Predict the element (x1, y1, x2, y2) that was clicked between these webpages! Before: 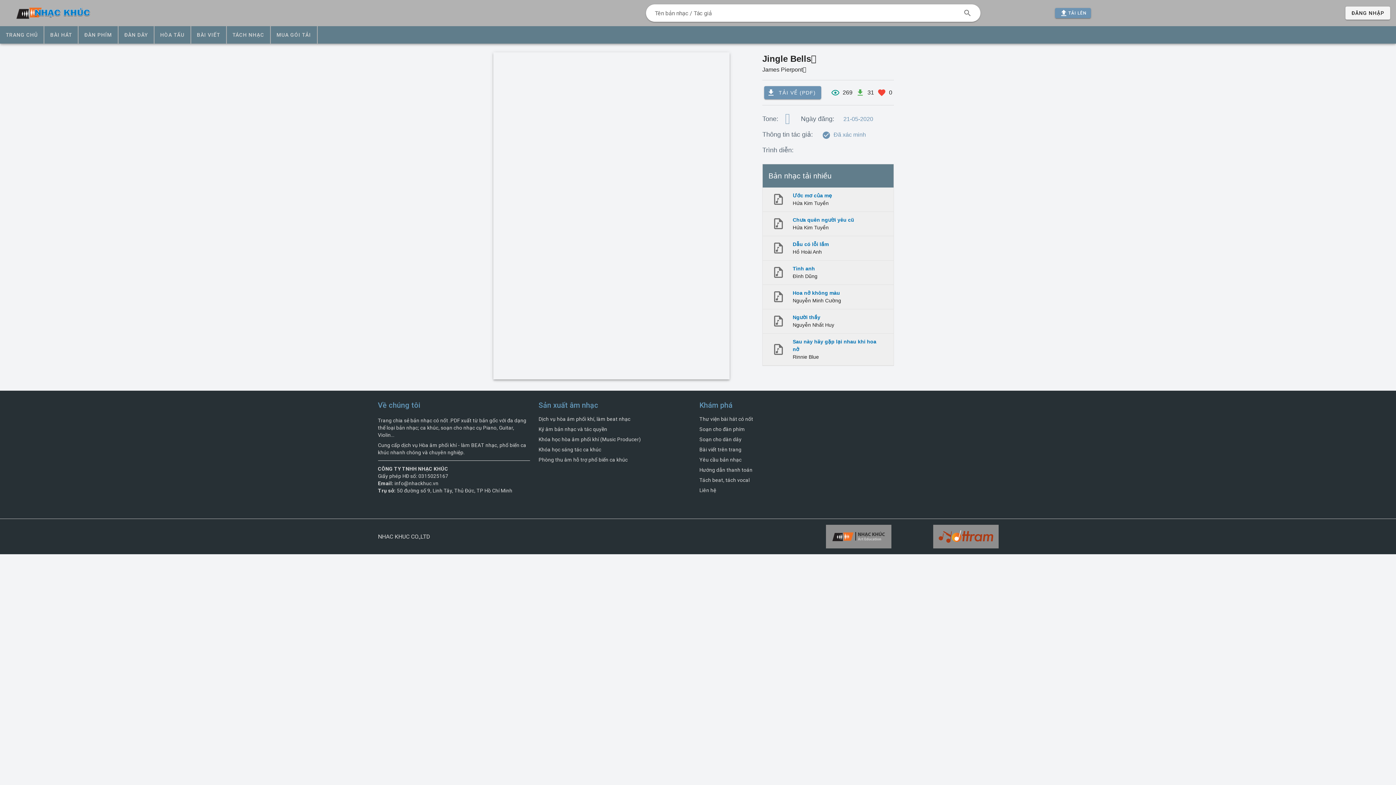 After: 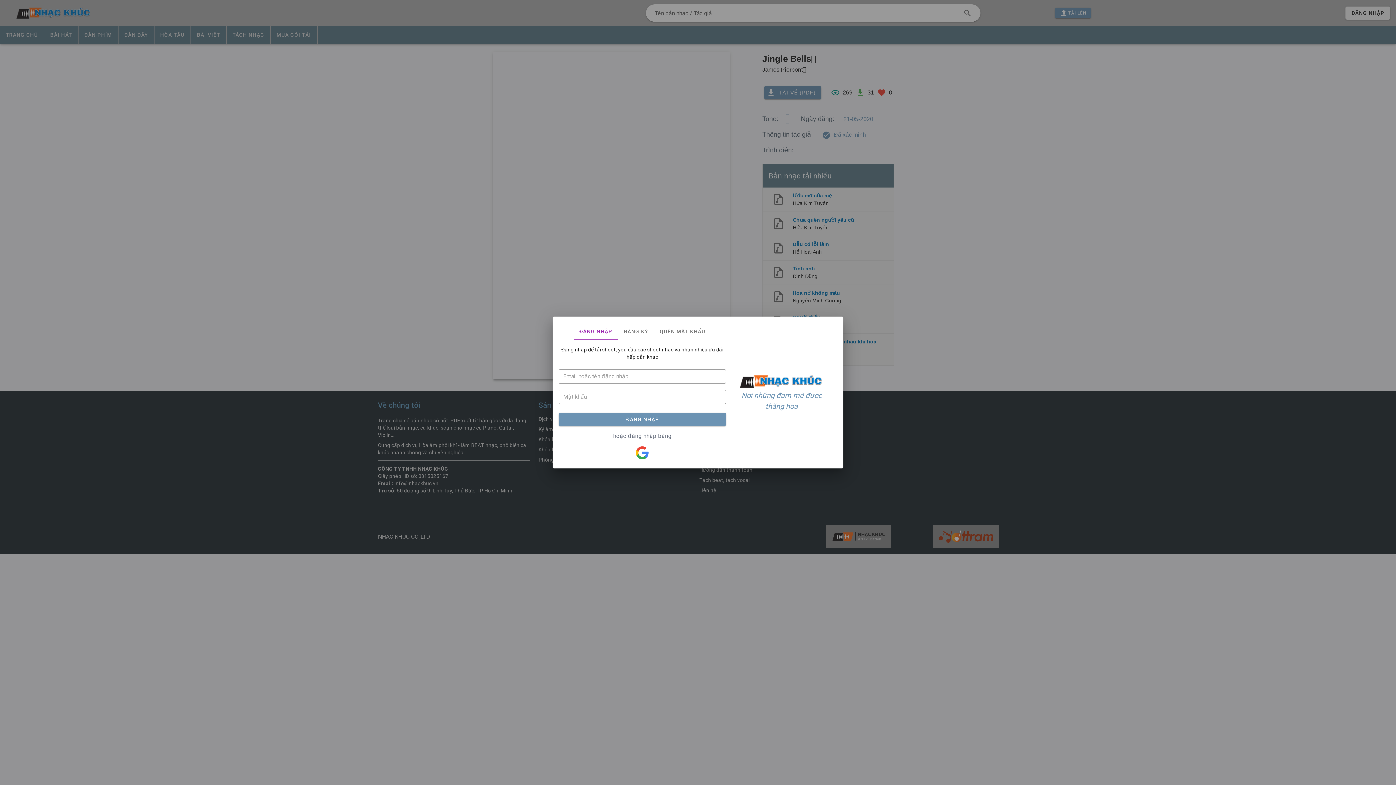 Action: bbox: (1345, 6, 1390, 19) label: ĐĂNG NHẬP